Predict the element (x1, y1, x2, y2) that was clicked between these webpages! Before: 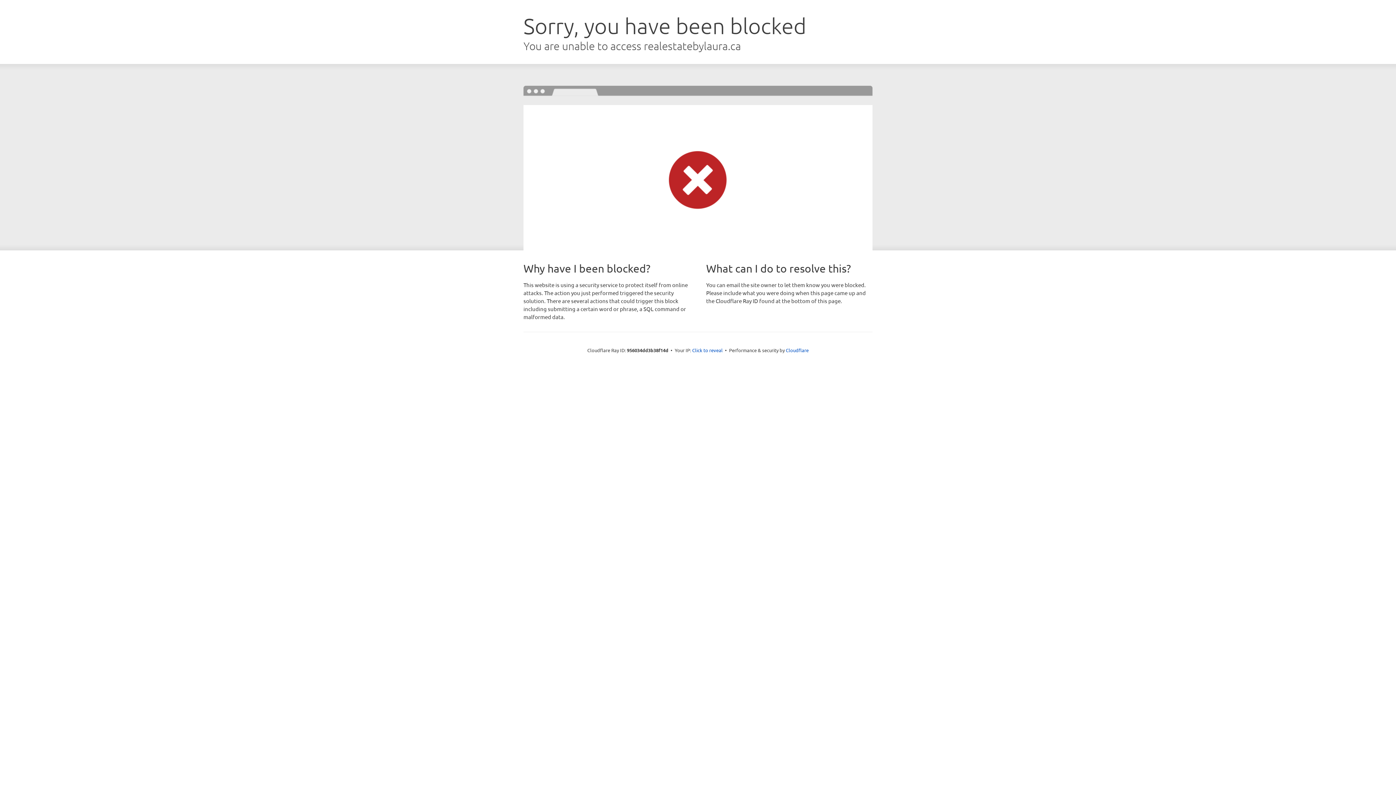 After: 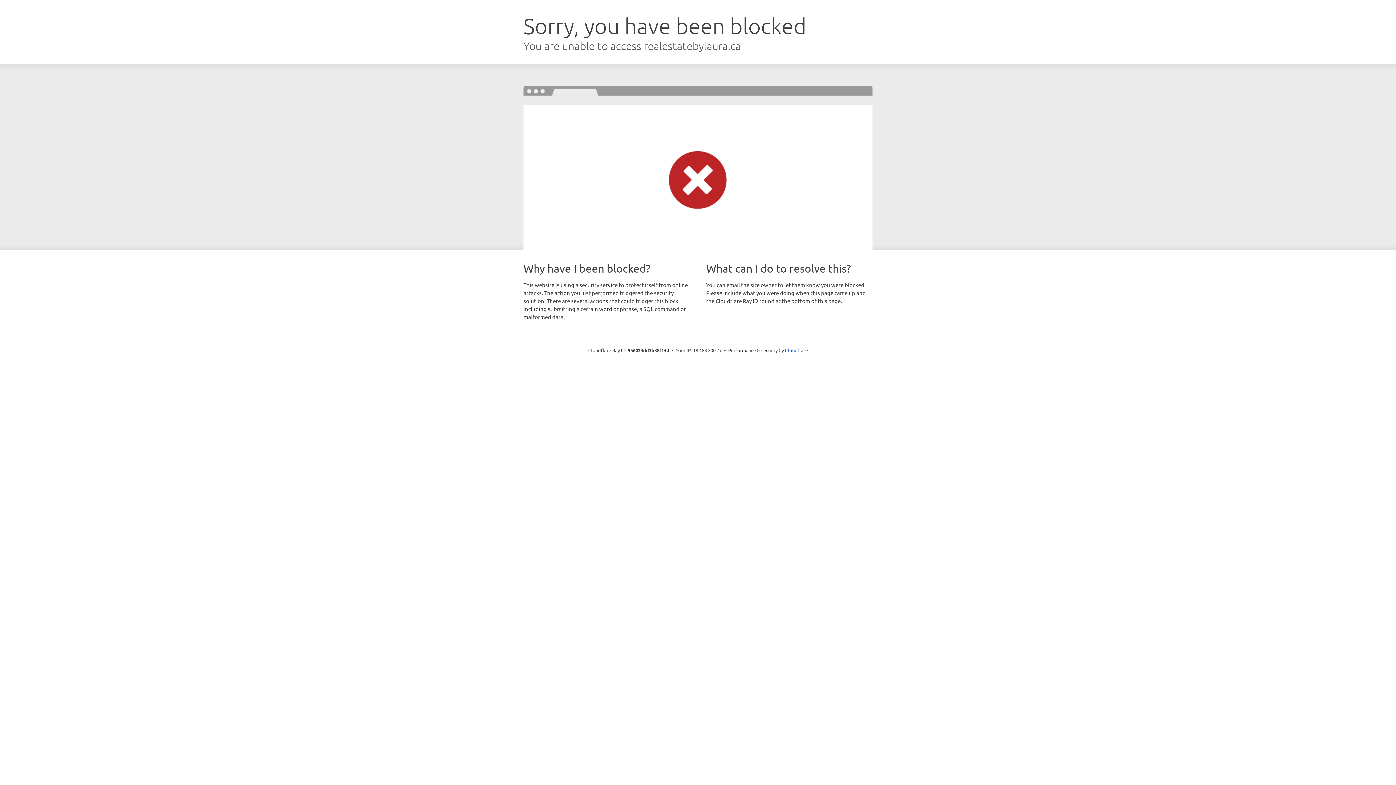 Action: bbox: (692, 346, 722, 353) label: Click to reveal